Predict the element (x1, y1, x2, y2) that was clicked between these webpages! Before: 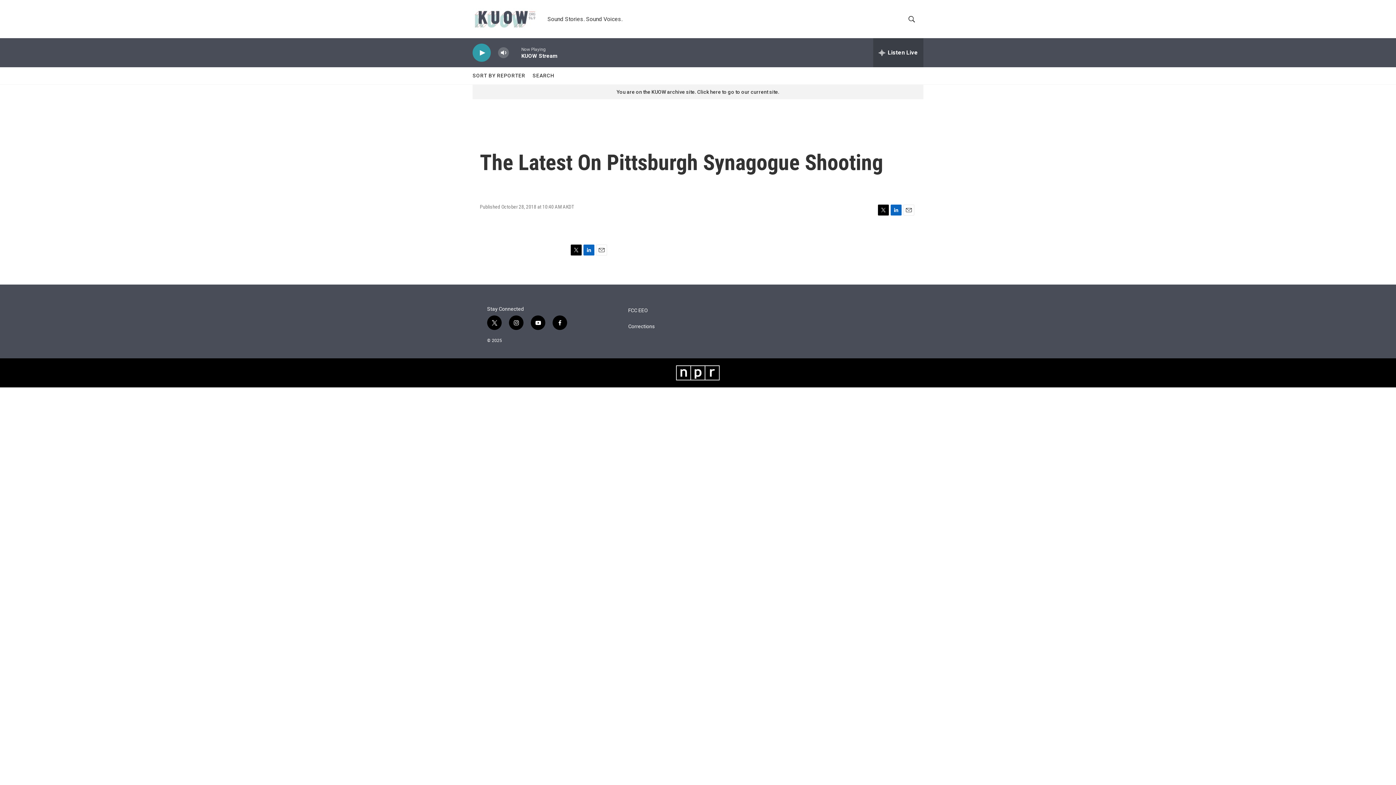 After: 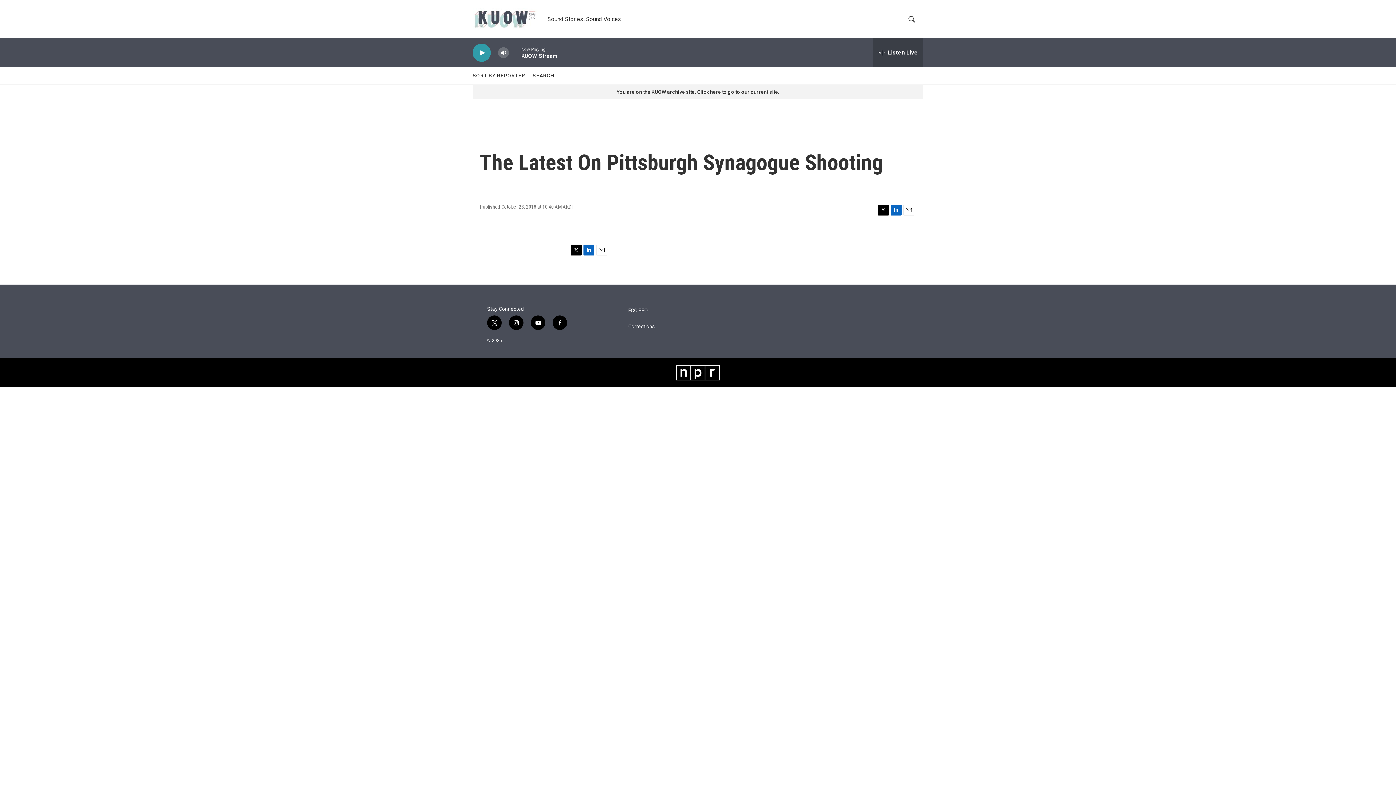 Action: bbox: (878, 204, 889, 215) label: Twitter